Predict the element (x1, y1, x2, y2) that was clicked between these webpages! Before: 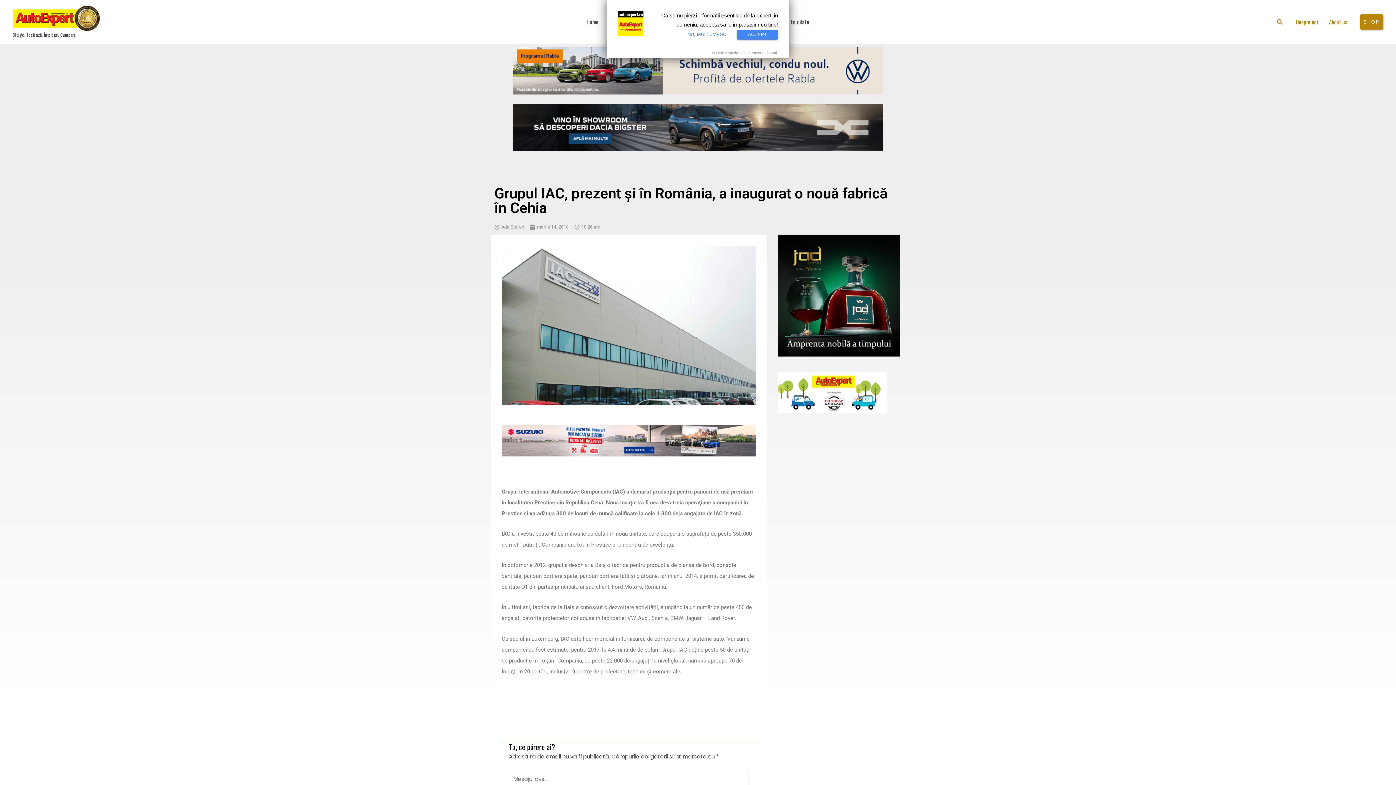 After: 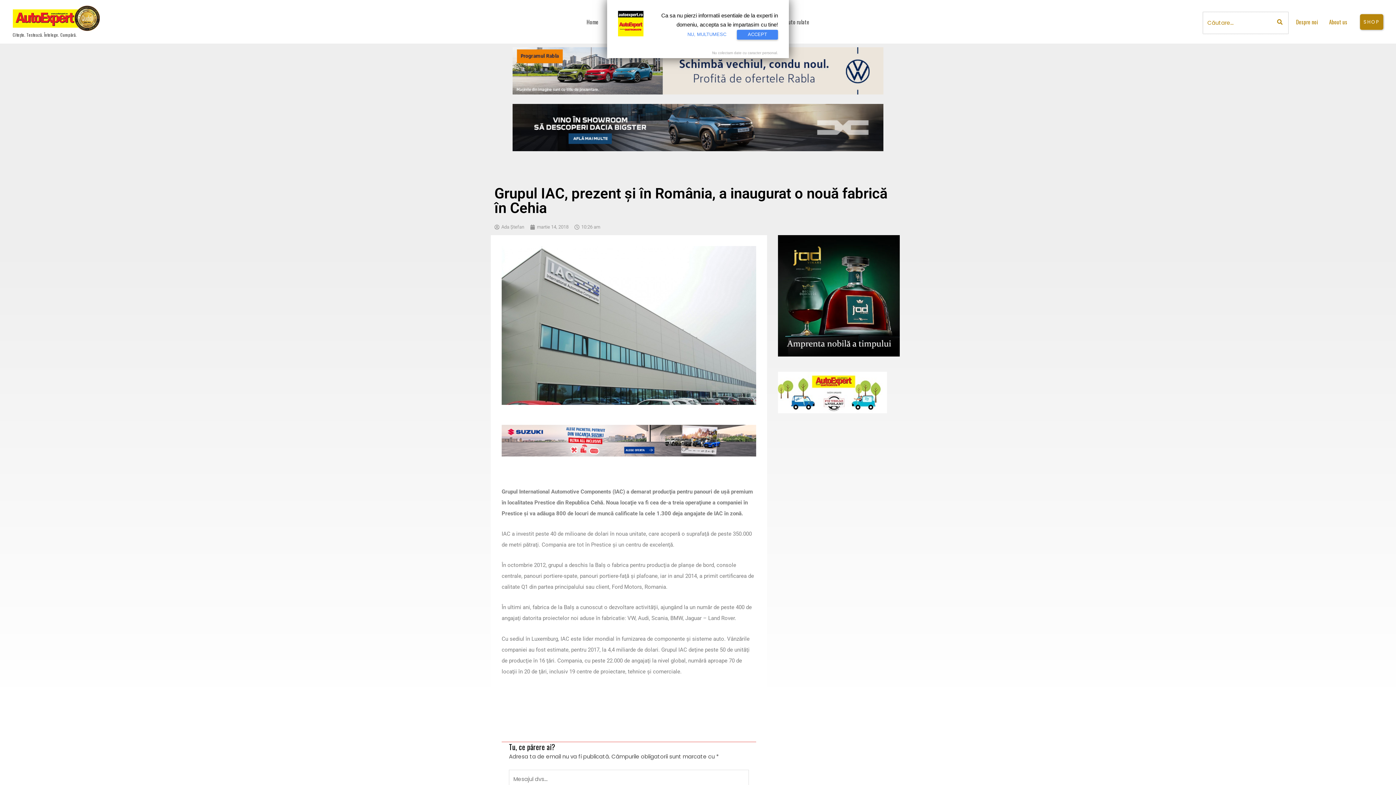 Action: bbox: (1277, 17, 1283, 27) label: Search button